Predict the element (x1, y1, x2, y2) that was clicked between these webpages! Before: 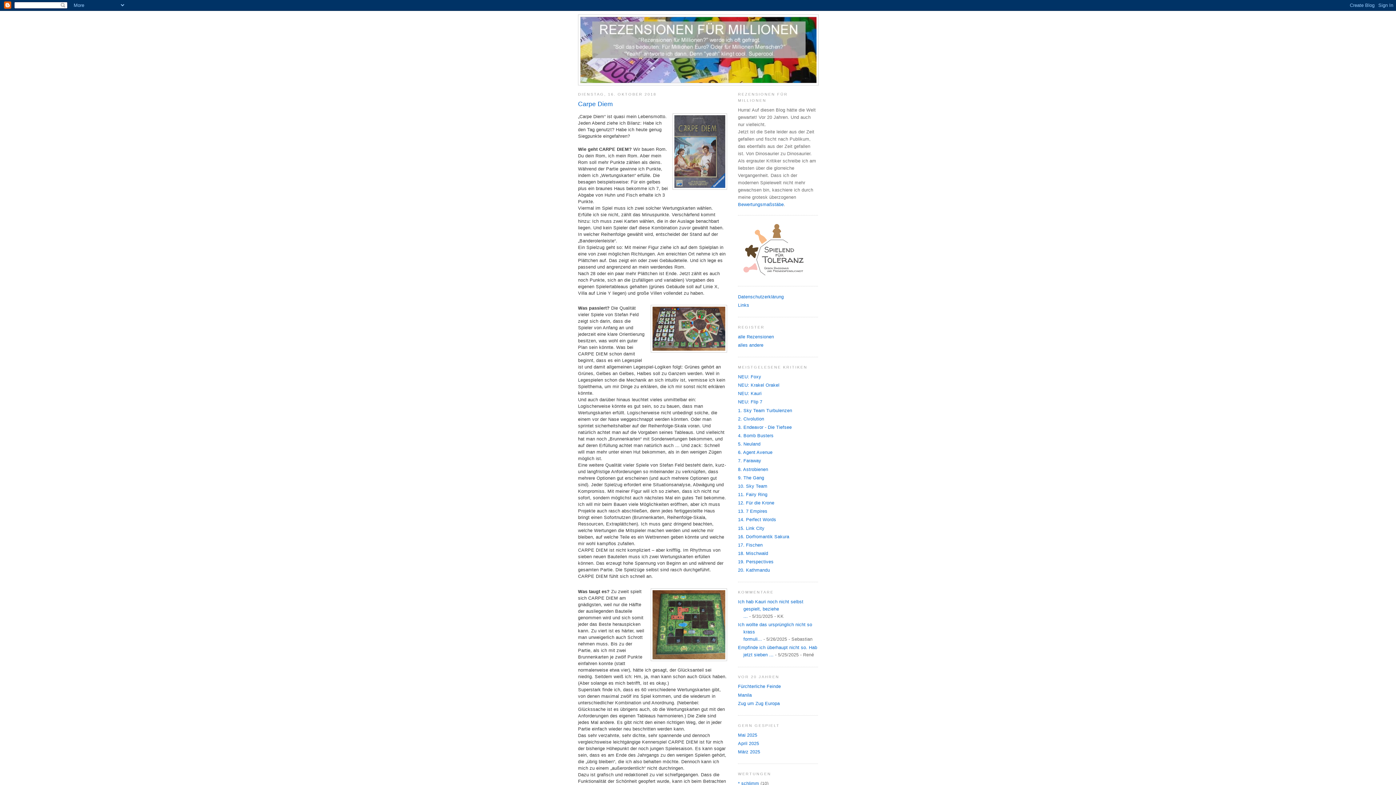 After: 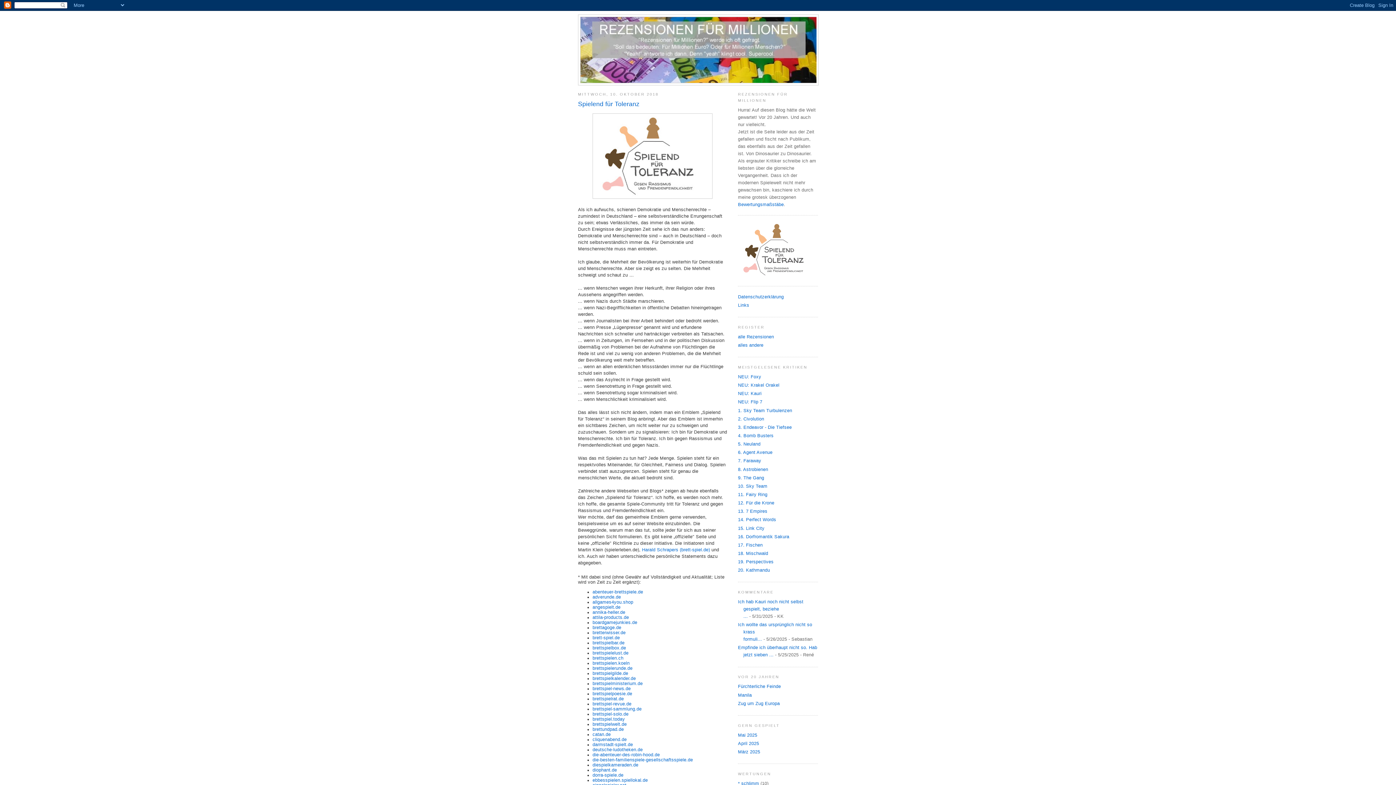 Action: bbox: (738, 273, 815, 278)